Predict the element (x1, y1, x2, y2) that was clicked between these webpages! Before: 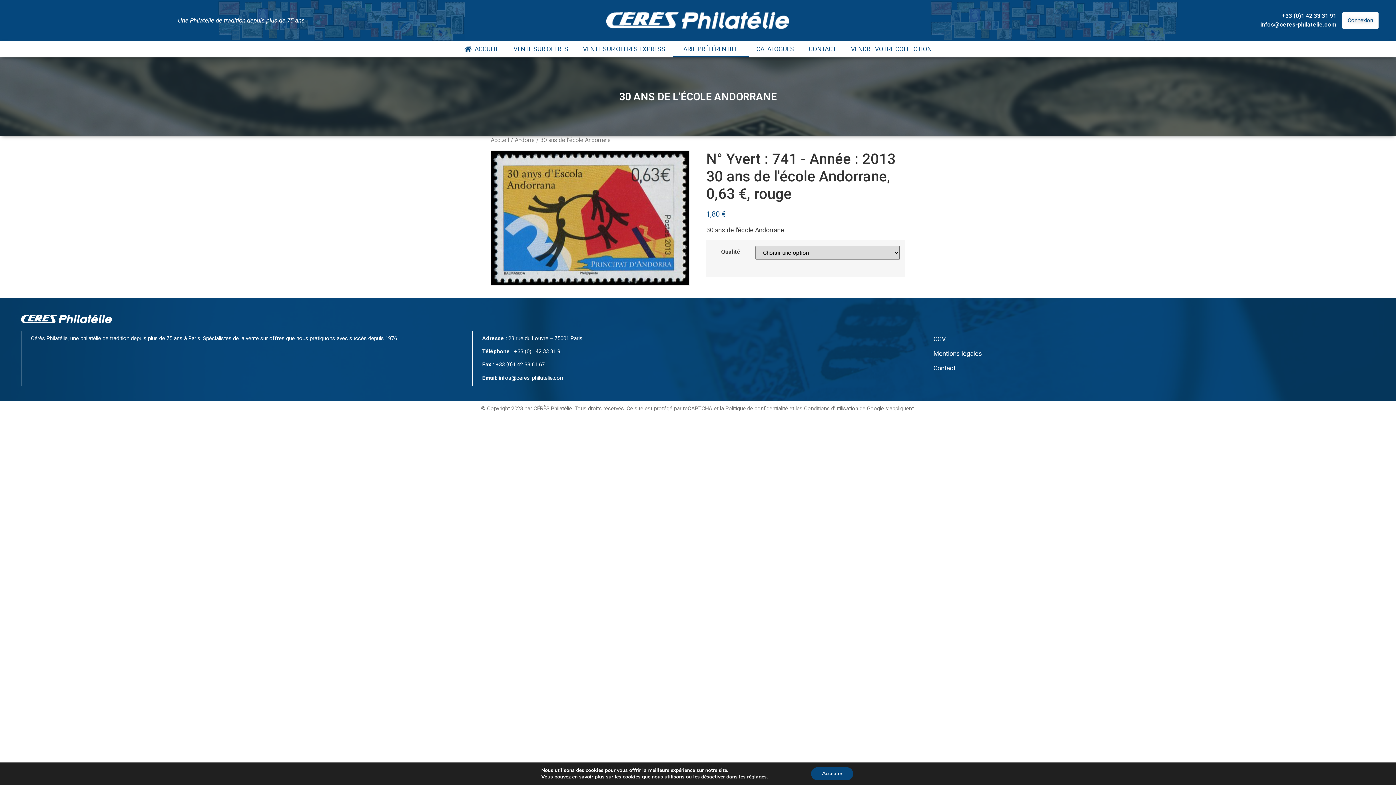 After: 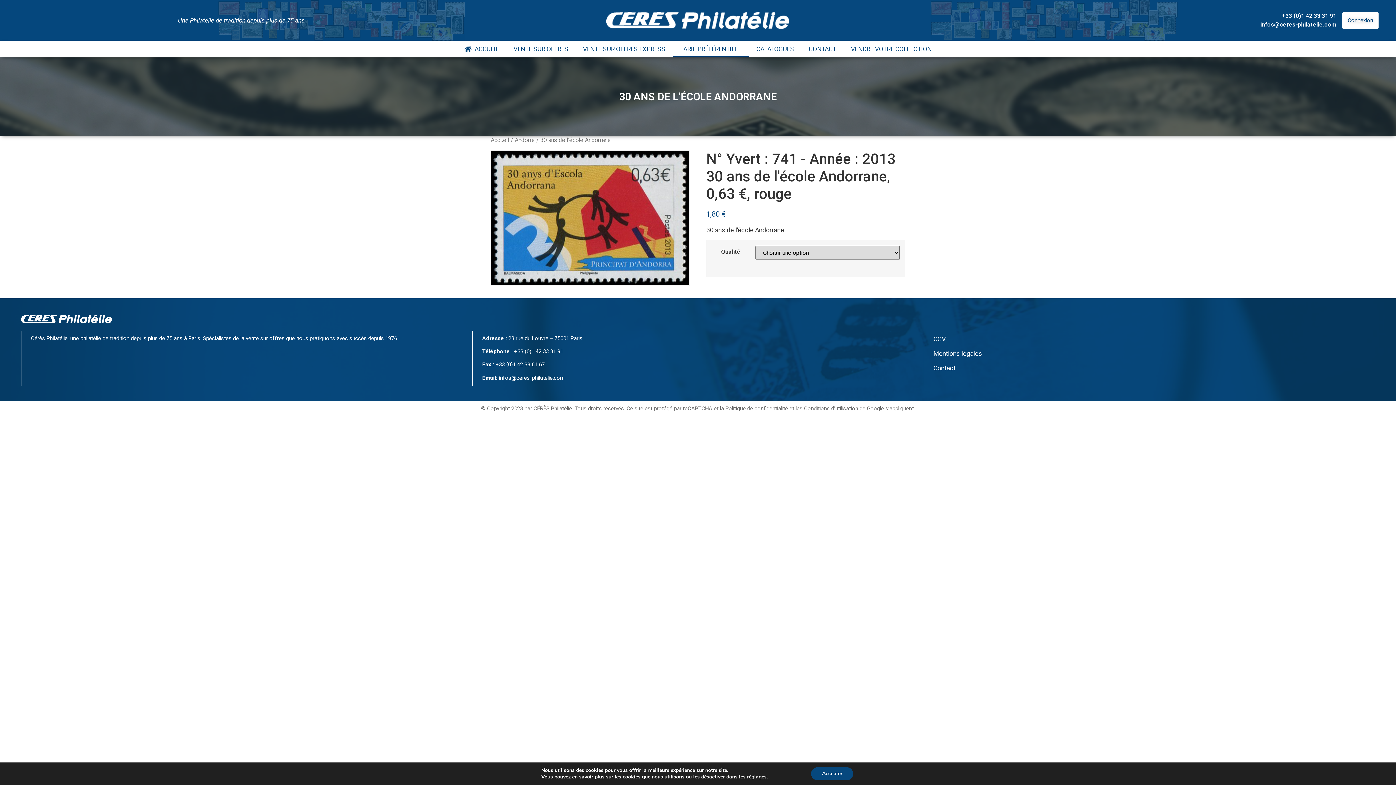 Action: bbox: (499, 374, 564, 381) label: infos@ceres-philatelie.com